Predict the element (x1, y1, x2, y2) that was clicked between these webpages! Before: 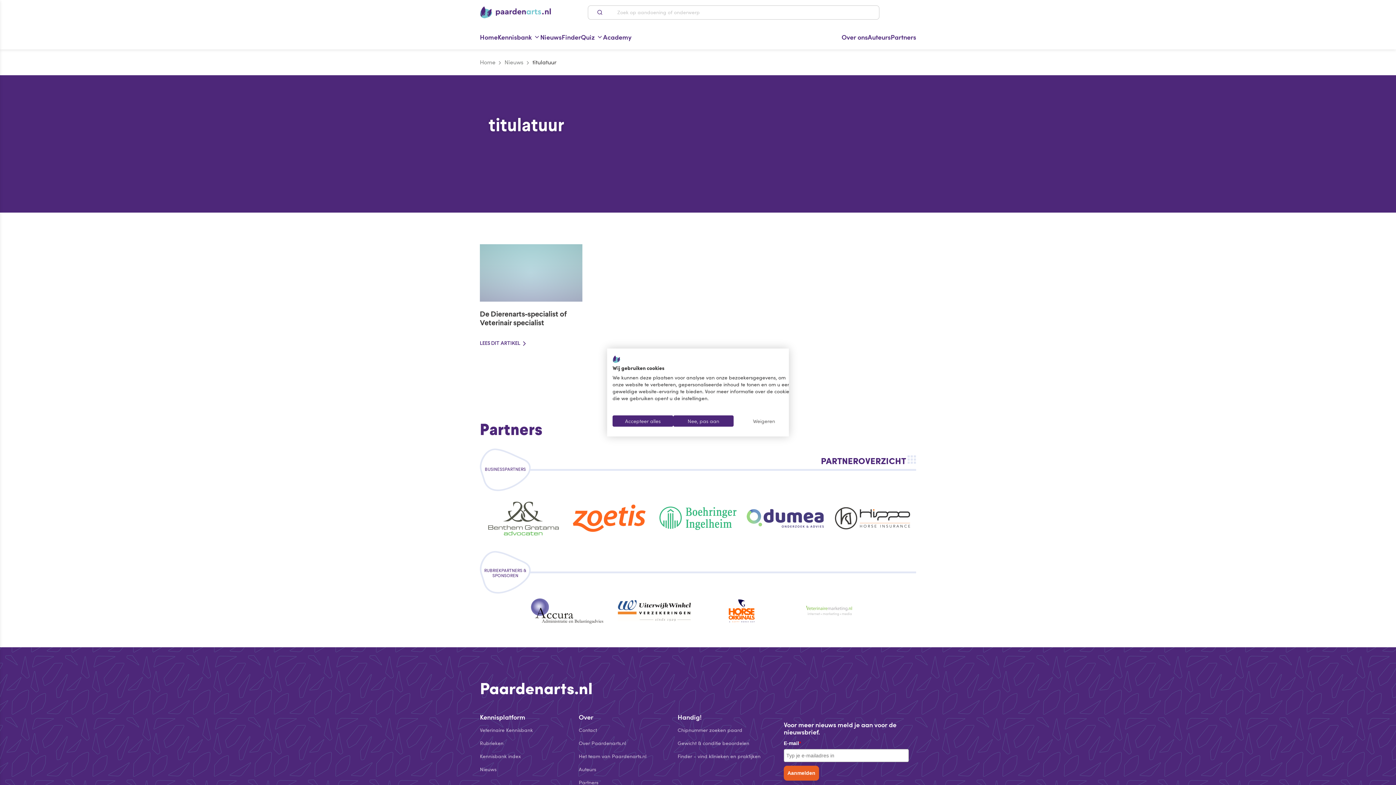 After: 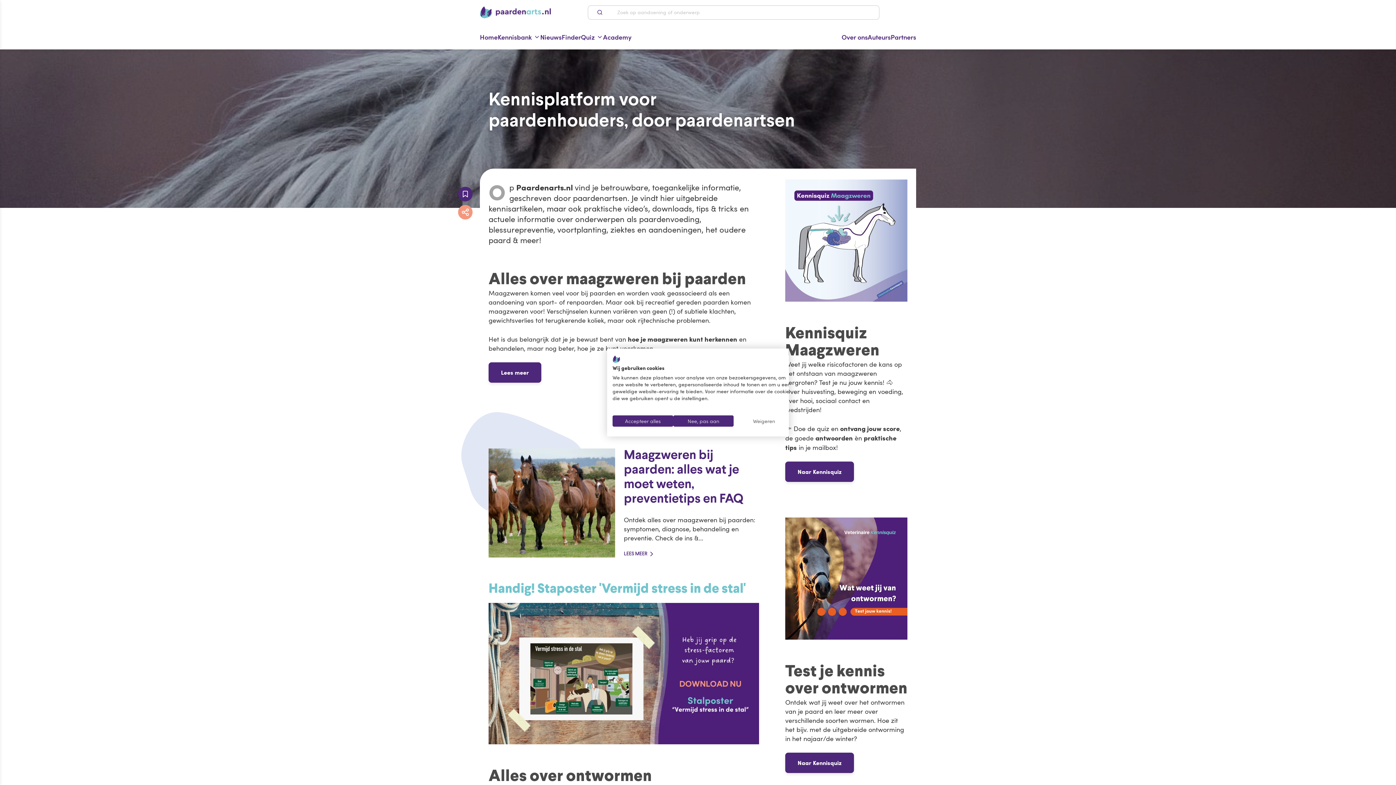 Action: label: Home bbox: (480, 24, 497, 49)